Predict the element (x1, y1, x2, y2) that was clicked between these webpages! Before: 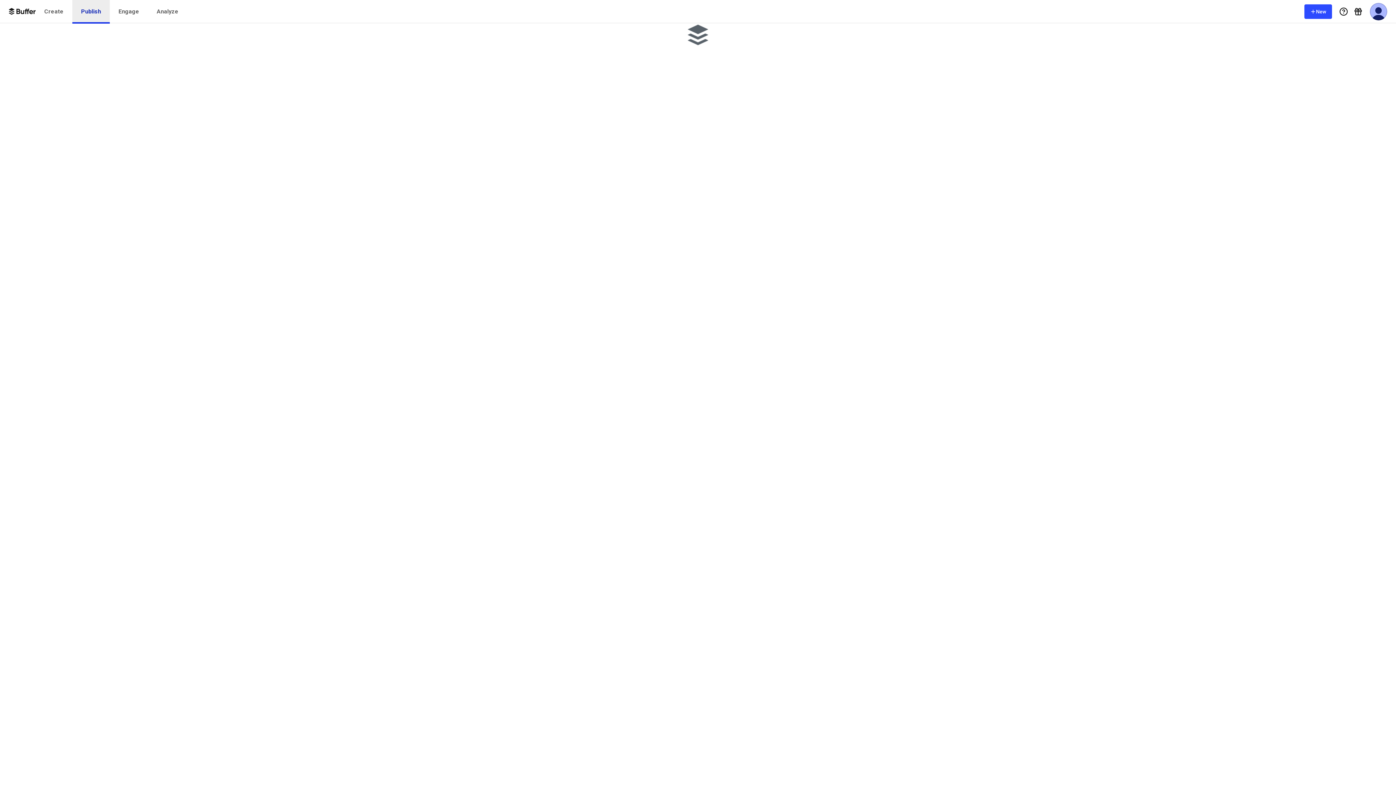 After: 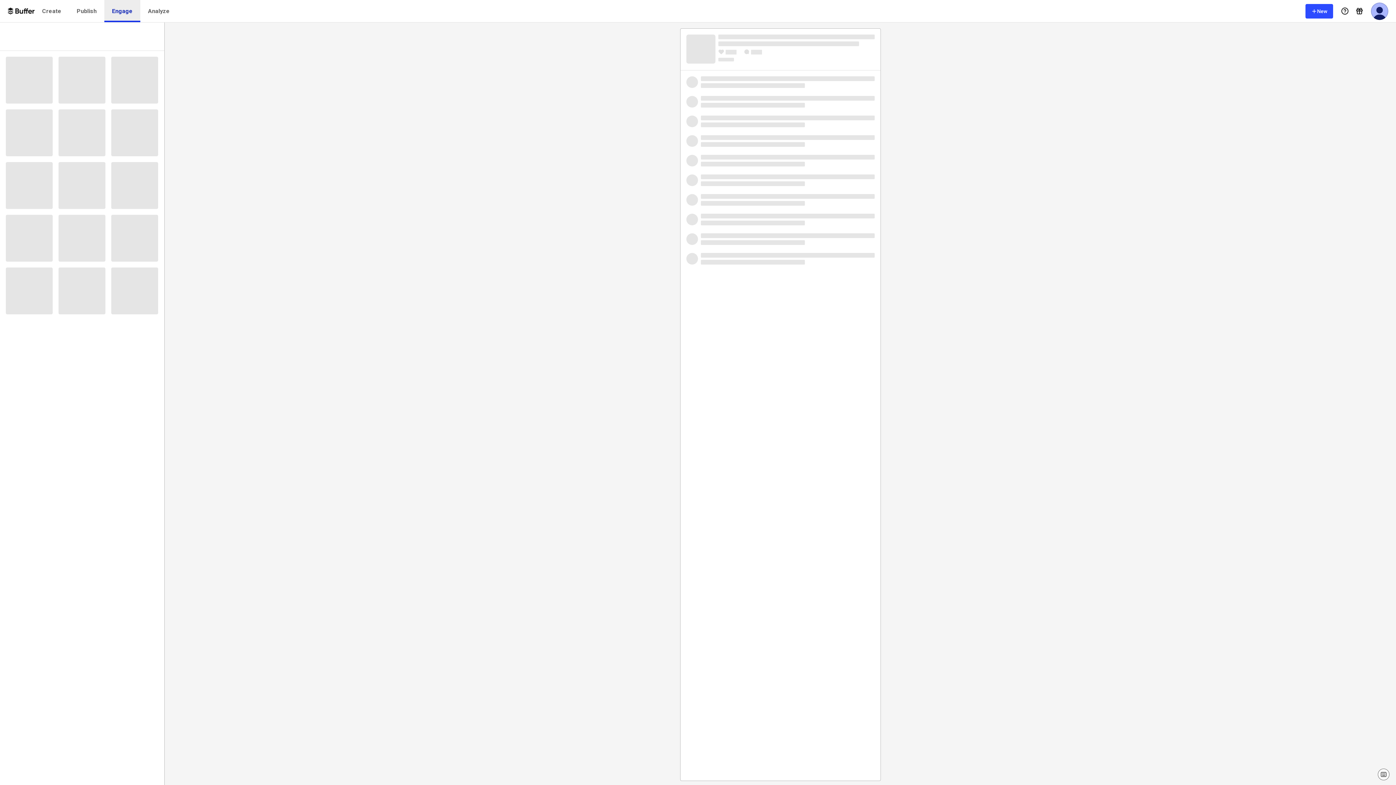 Action: label: Engage bbox: (109, 0, 148, 23)